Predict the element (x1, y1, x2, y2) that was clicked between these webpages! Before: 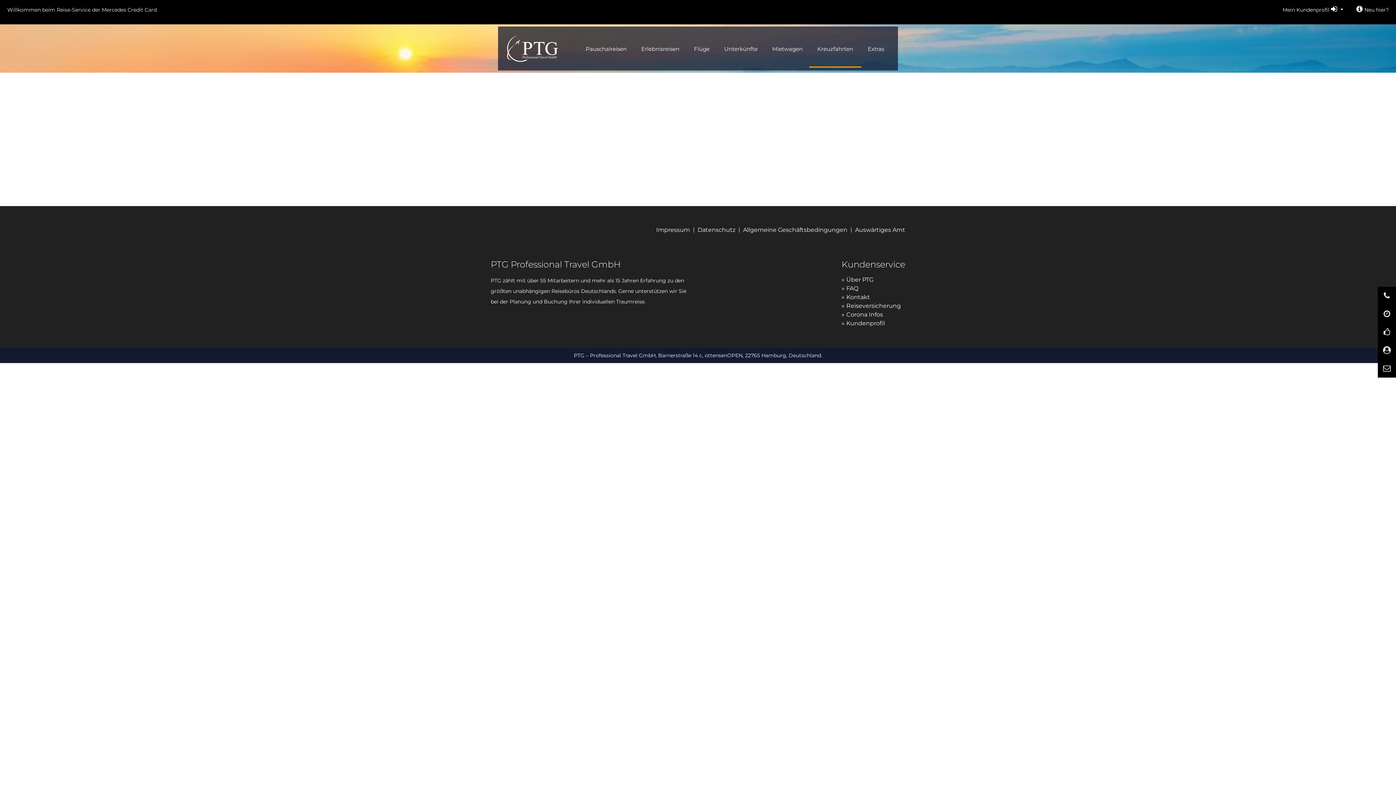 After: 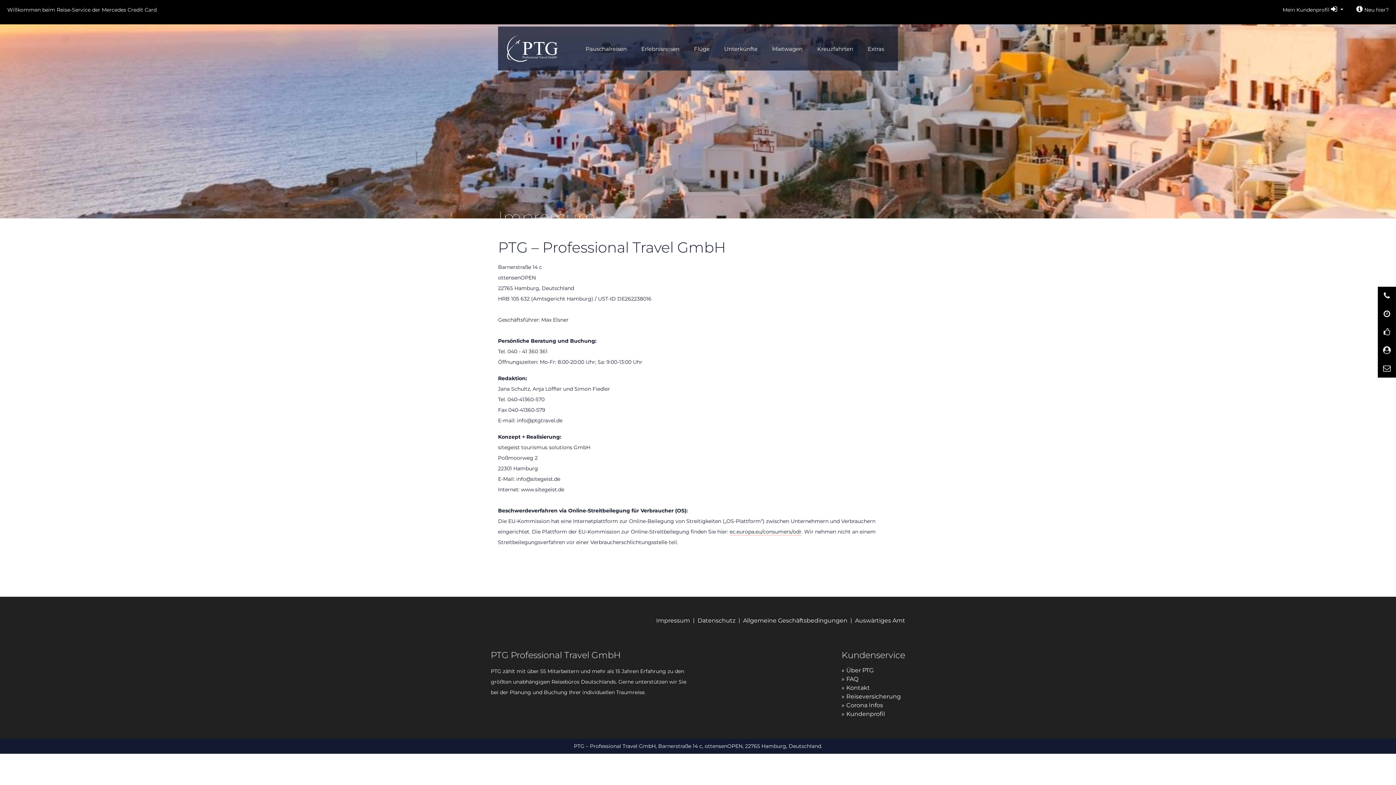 Action: label: Impressum bbox: (656, 226, 690, 233)